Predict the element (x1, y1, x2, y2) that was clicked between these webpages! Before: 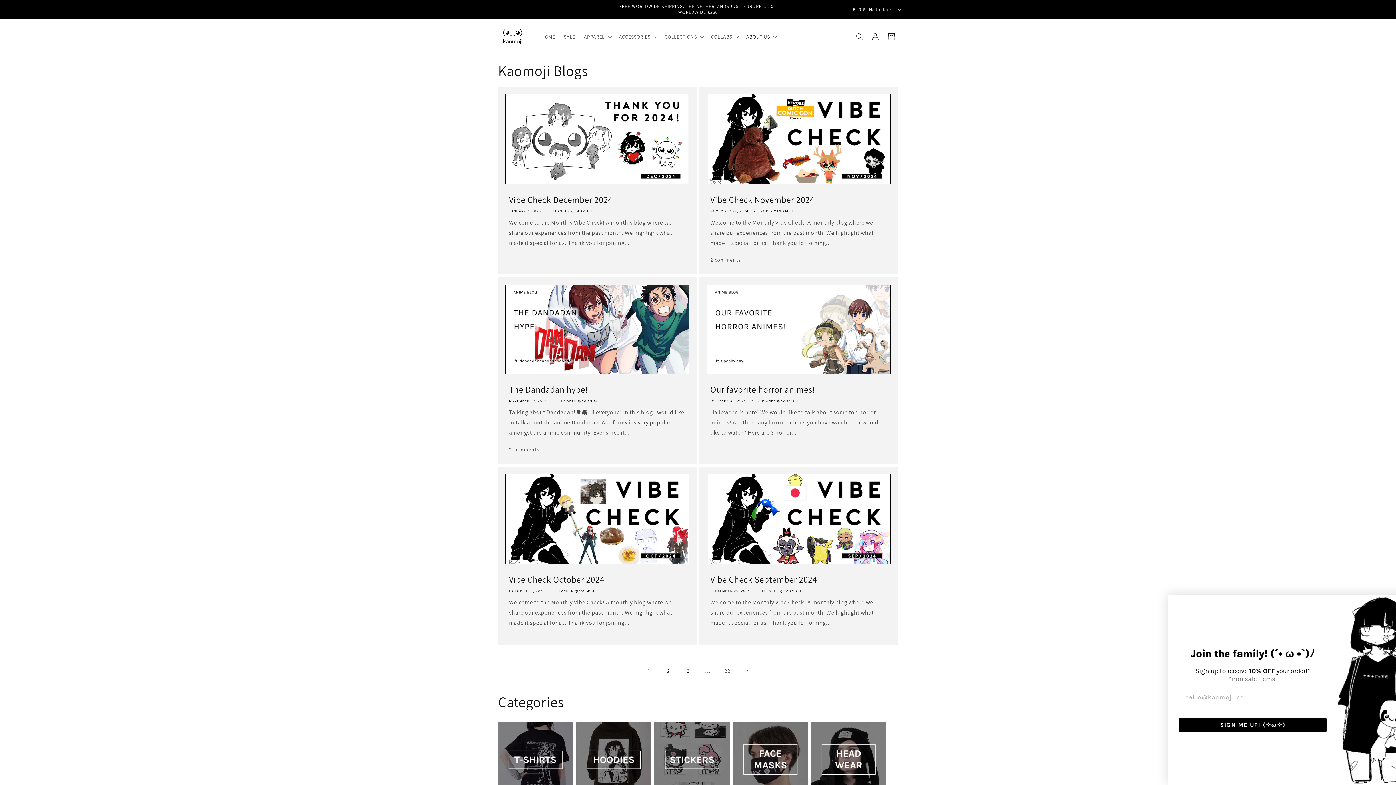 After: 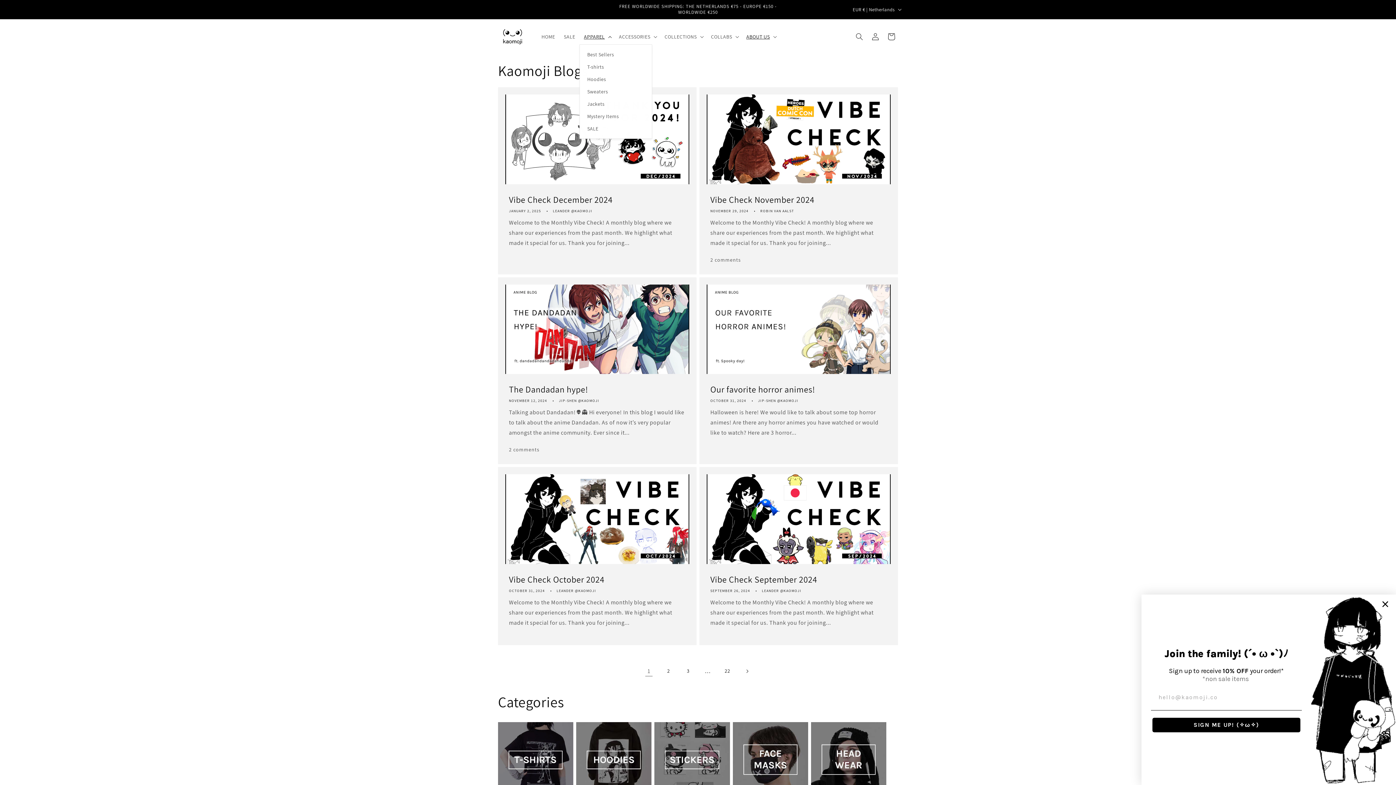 Action: bbox: (579, 28, 614, 44) label: APPAREL